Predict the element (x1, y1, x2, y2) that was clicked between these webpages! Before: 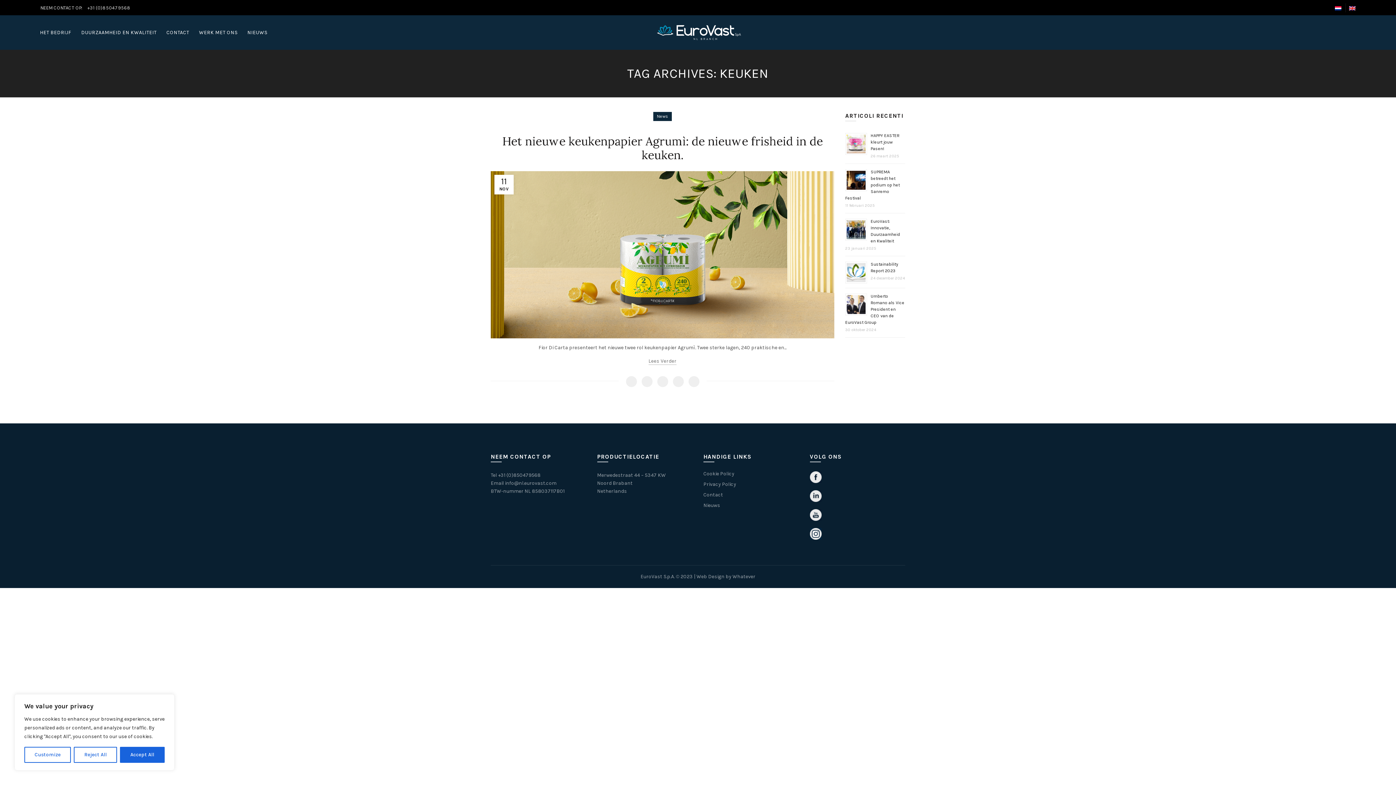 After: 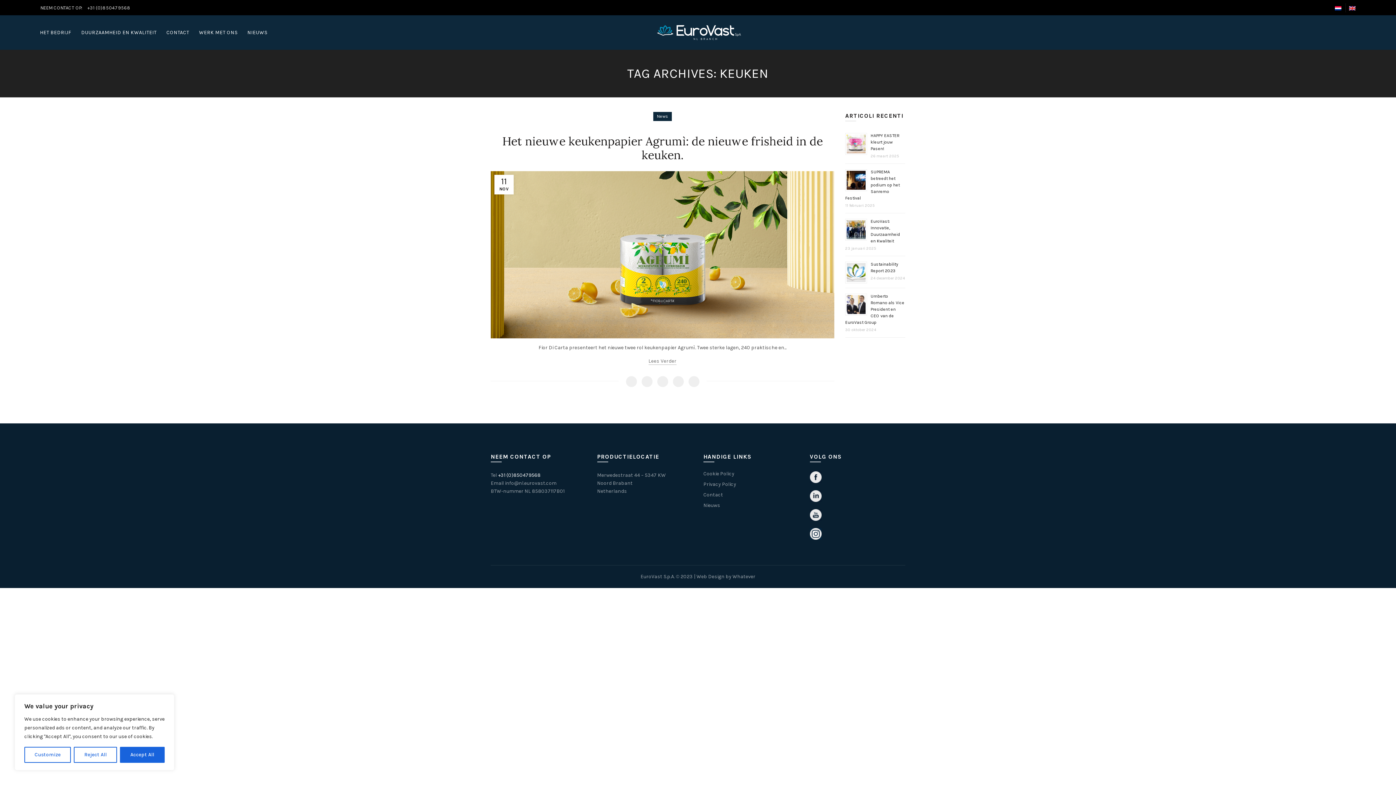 Action: bbox: (498, 472, 540, 478) label: +31 (0)850479568